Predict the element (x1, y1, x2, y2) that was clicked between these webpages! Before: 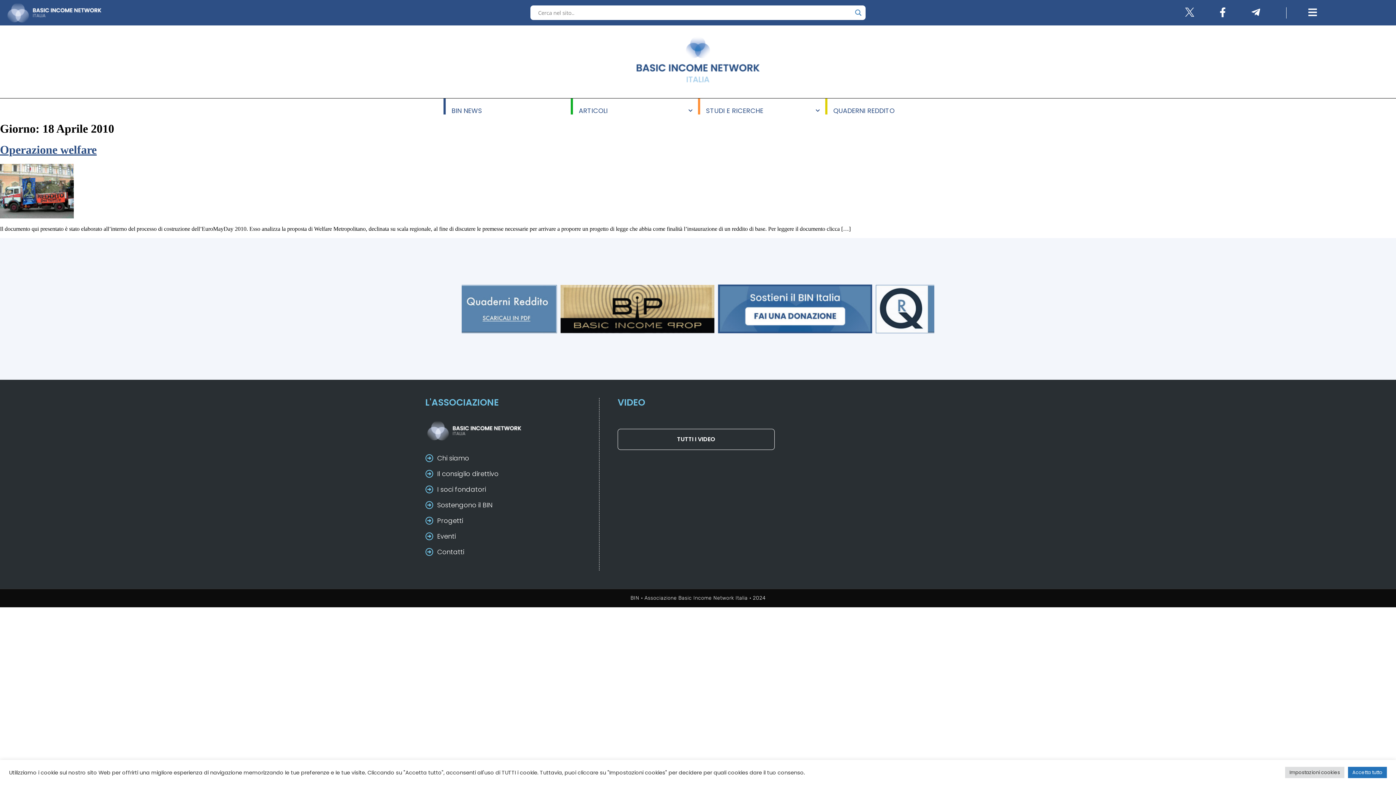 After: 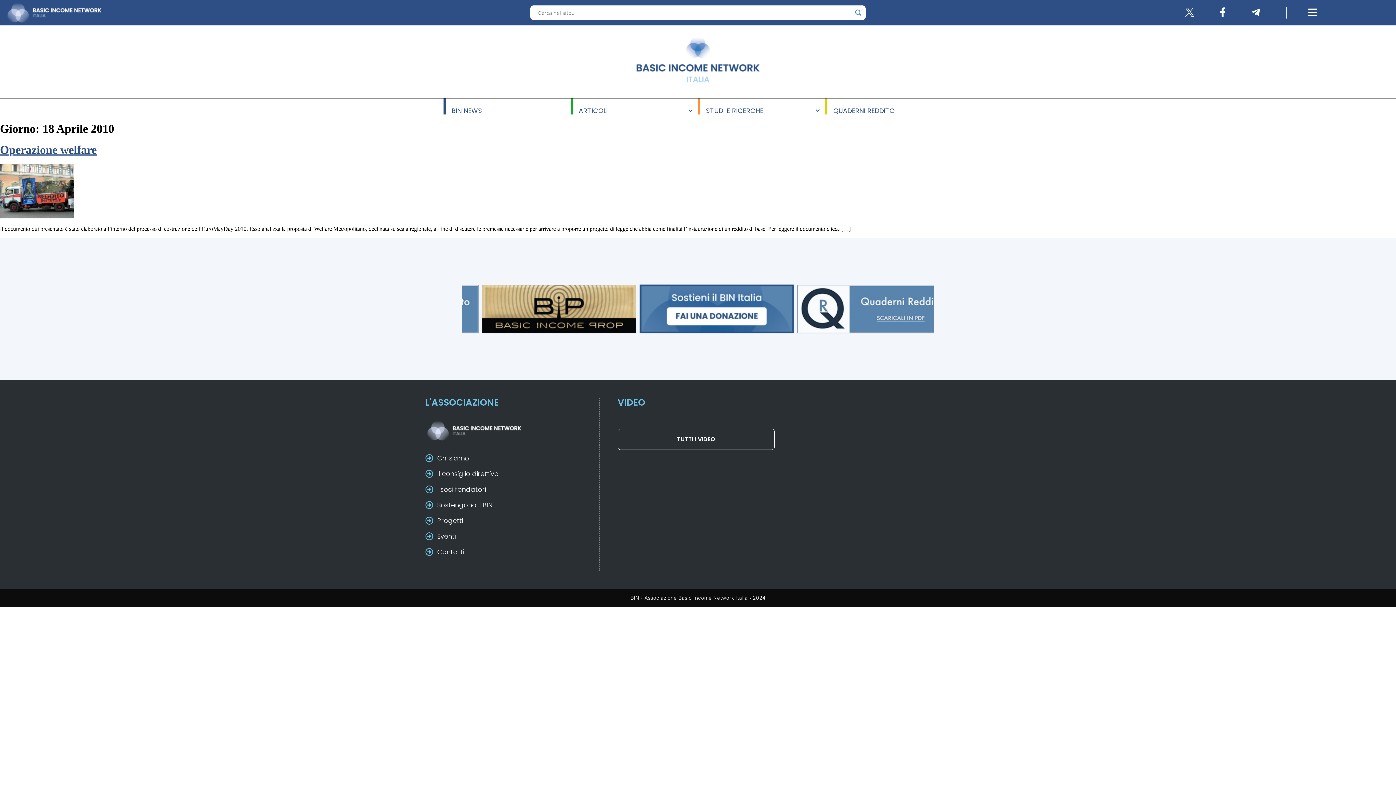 Action: bbox: (1348, 767, 1387, 778) label: Accetta tutto